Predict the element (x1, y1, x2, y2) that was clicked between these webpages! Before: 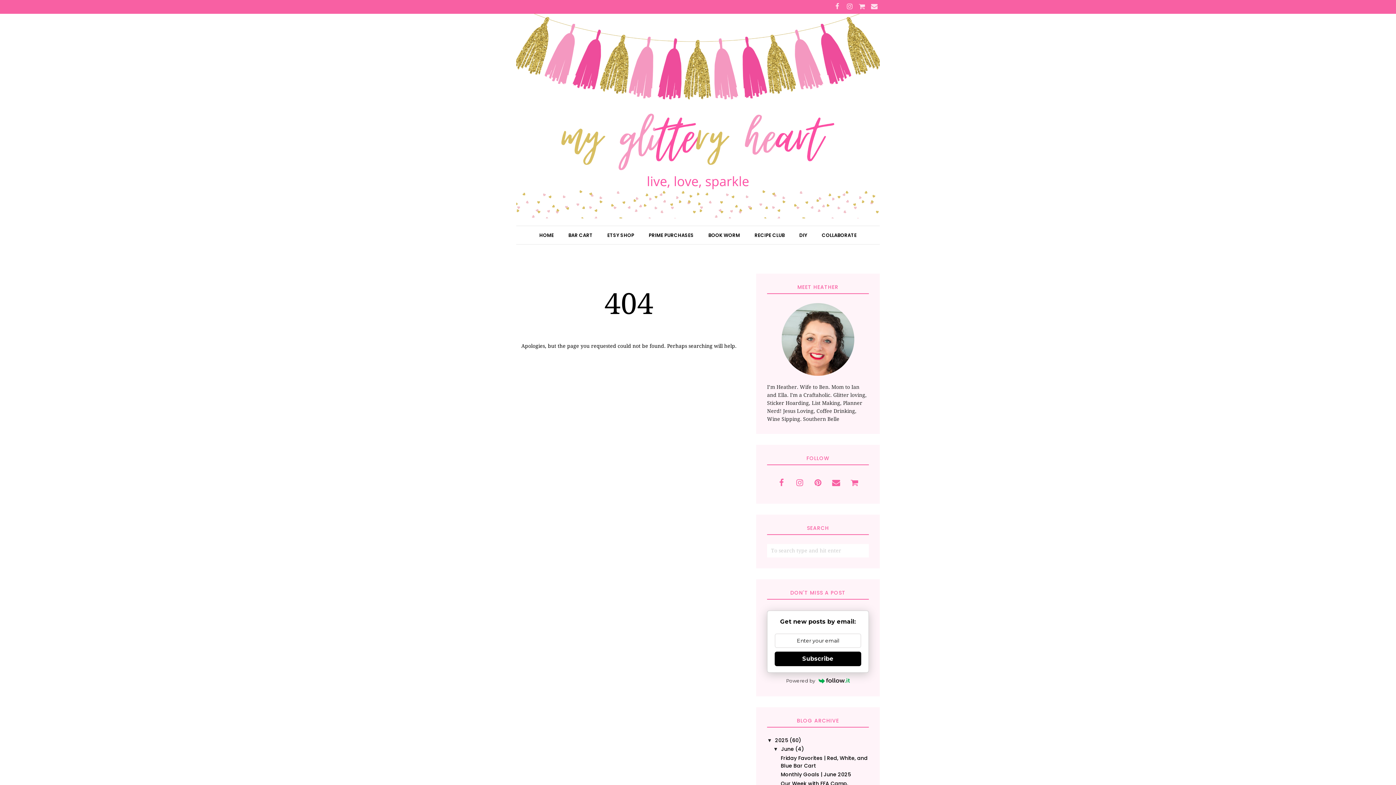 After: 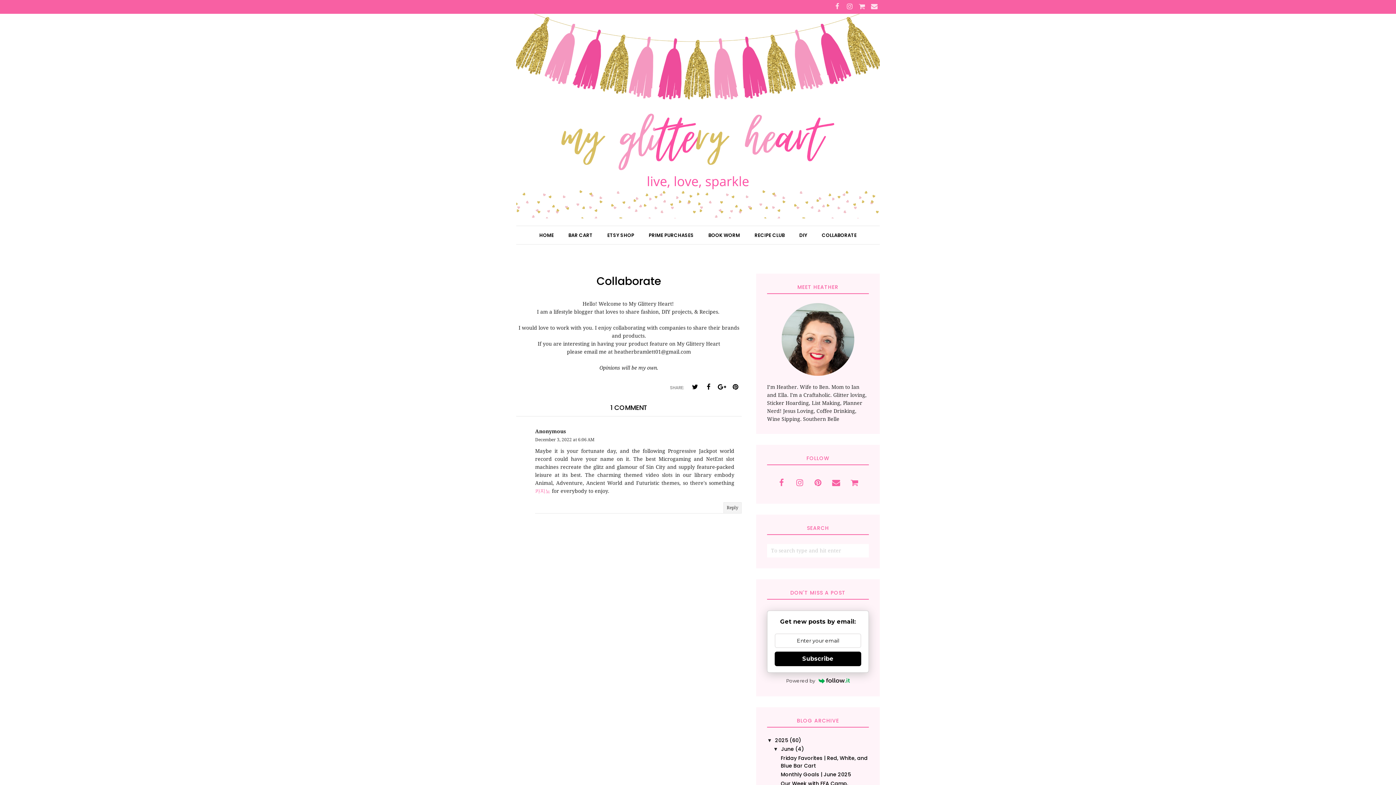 Action: bbox: (814, 228, 864, 242) label: COLLABORATE